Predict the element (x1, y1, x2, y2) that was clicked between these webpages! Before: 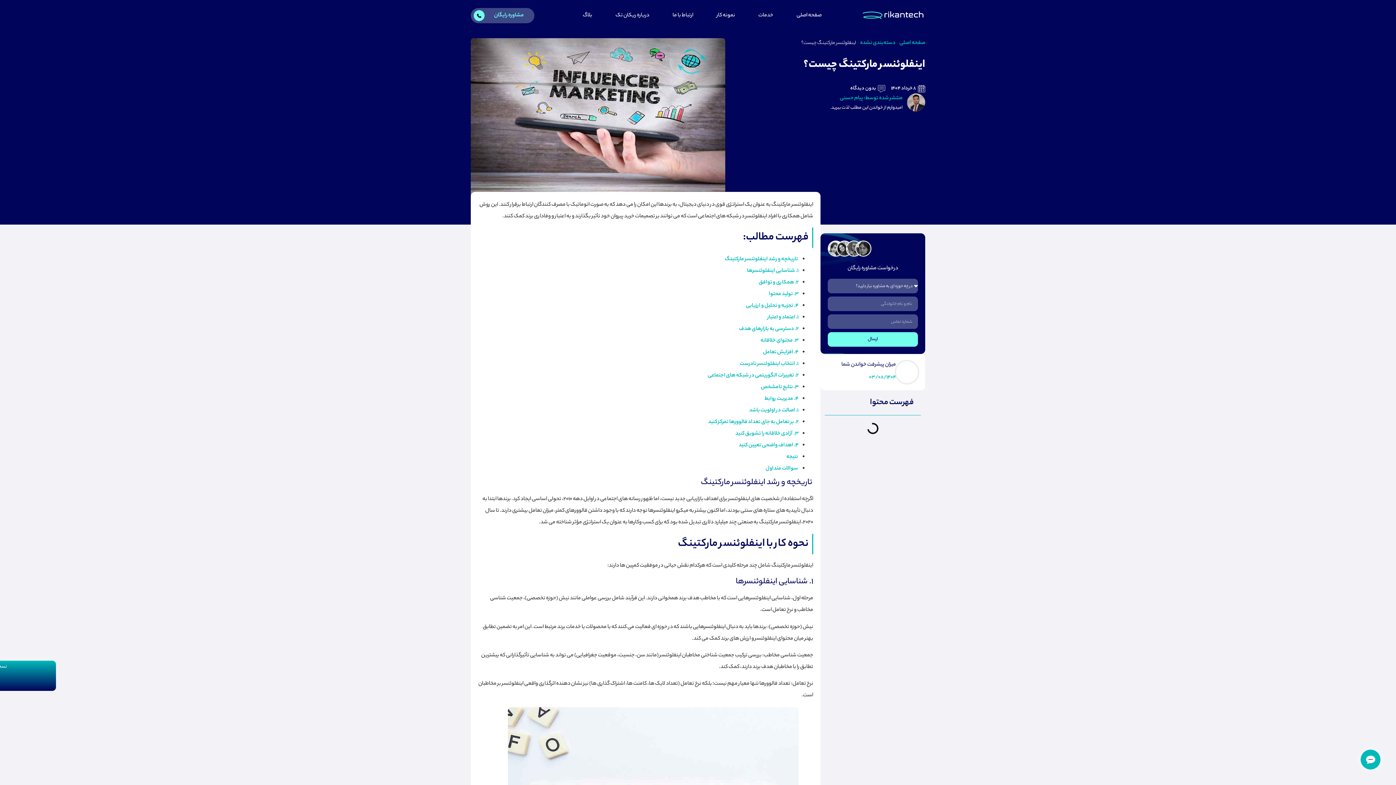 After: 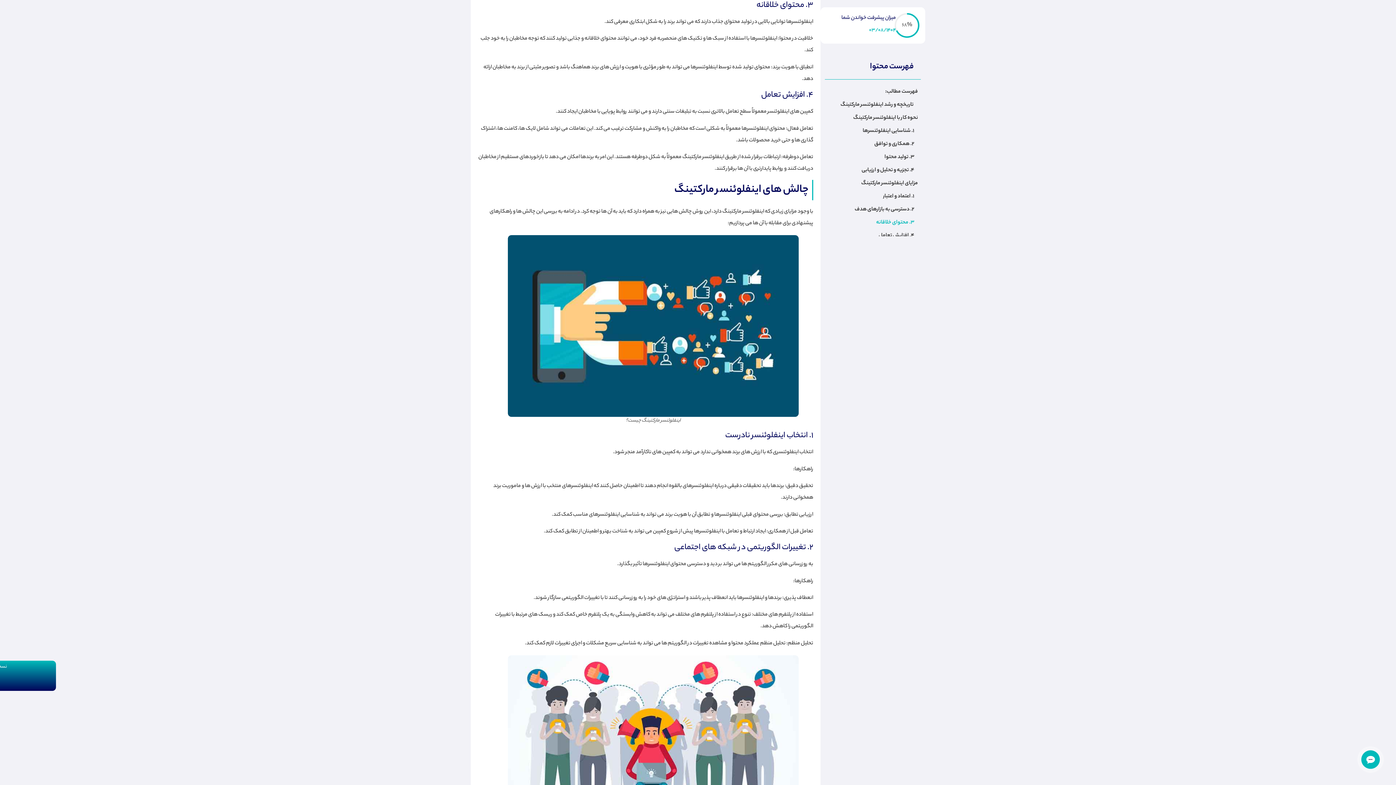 Action: label: ۳. محتوای خلاقانه bbox: (760, 336, 798, 345)